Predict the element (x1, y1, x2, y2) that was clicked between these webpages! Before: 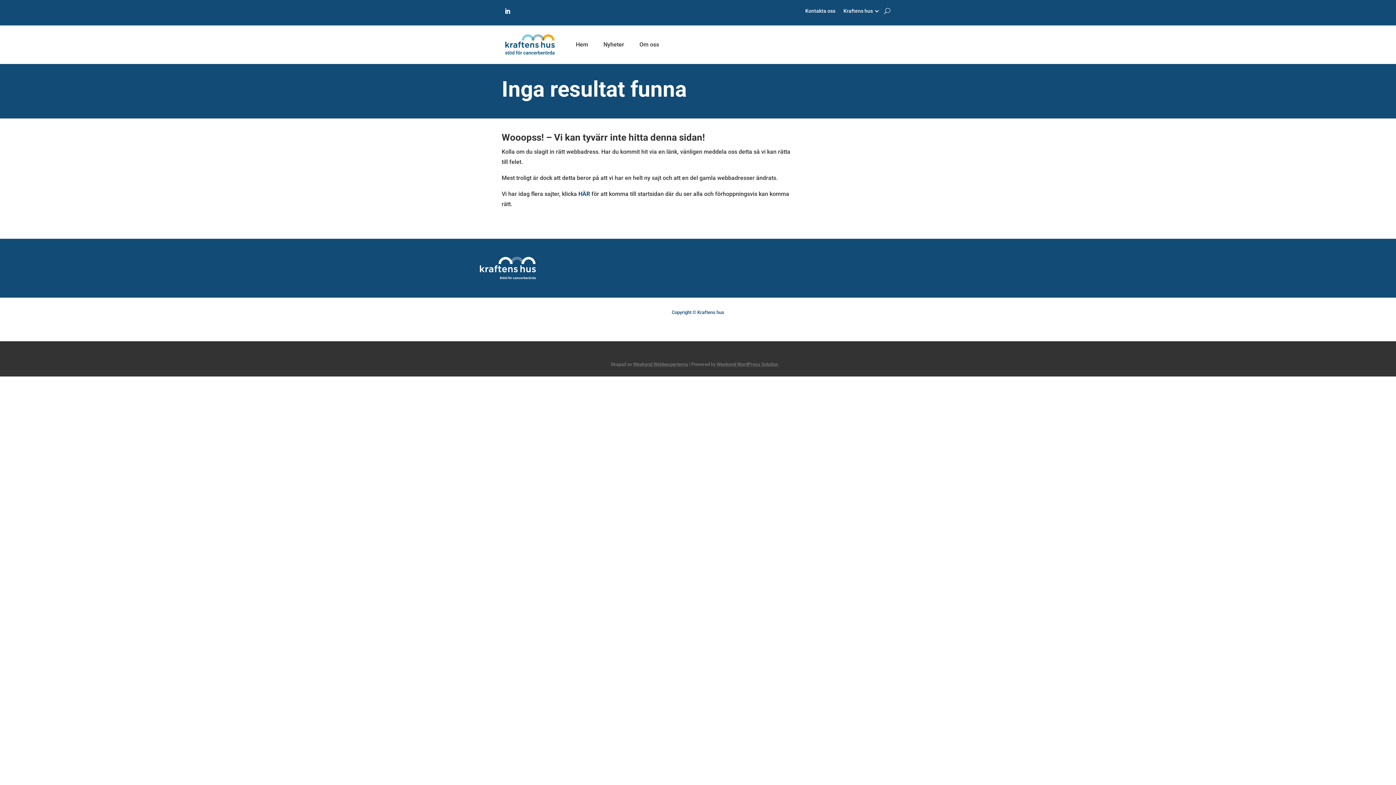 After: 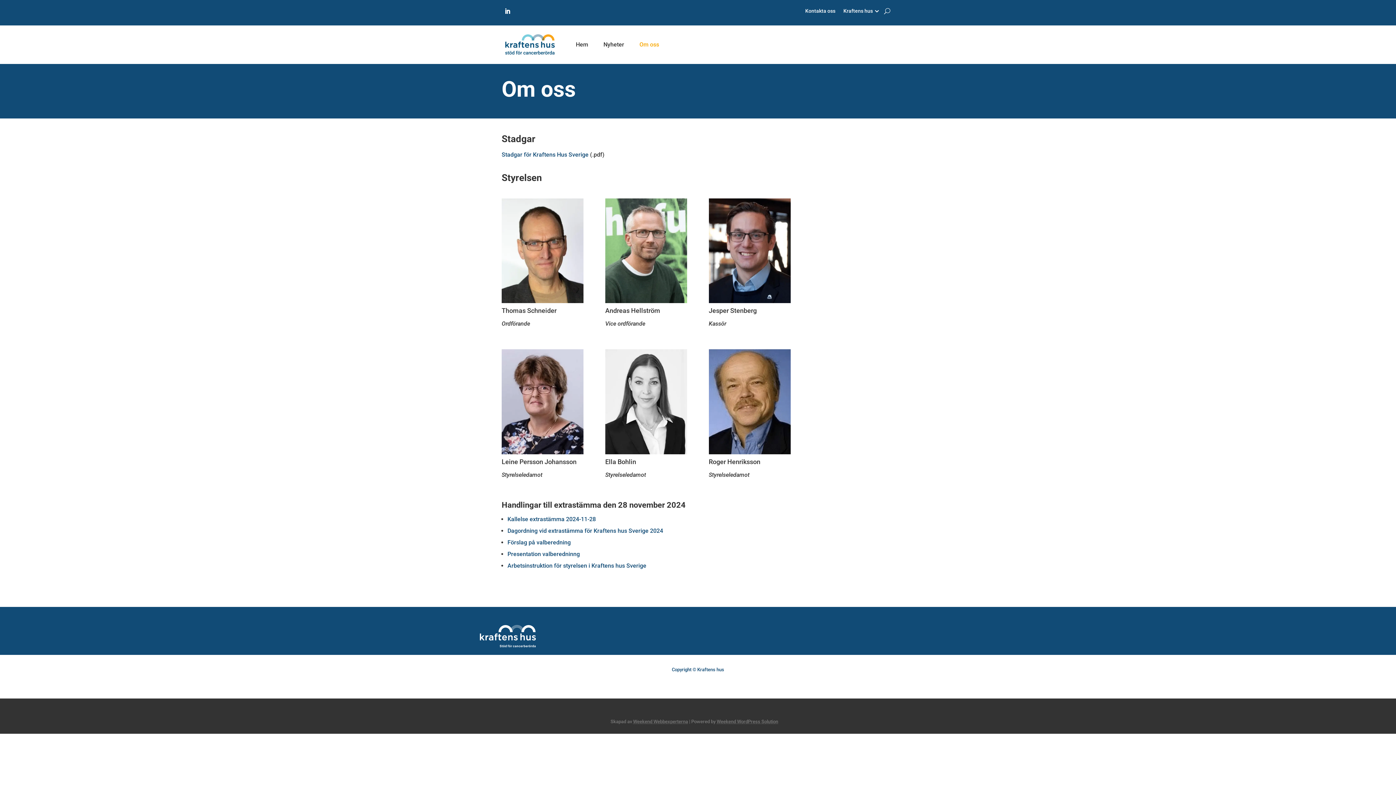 Action: bbox: (632, 30, 659, 58) label: Om oss